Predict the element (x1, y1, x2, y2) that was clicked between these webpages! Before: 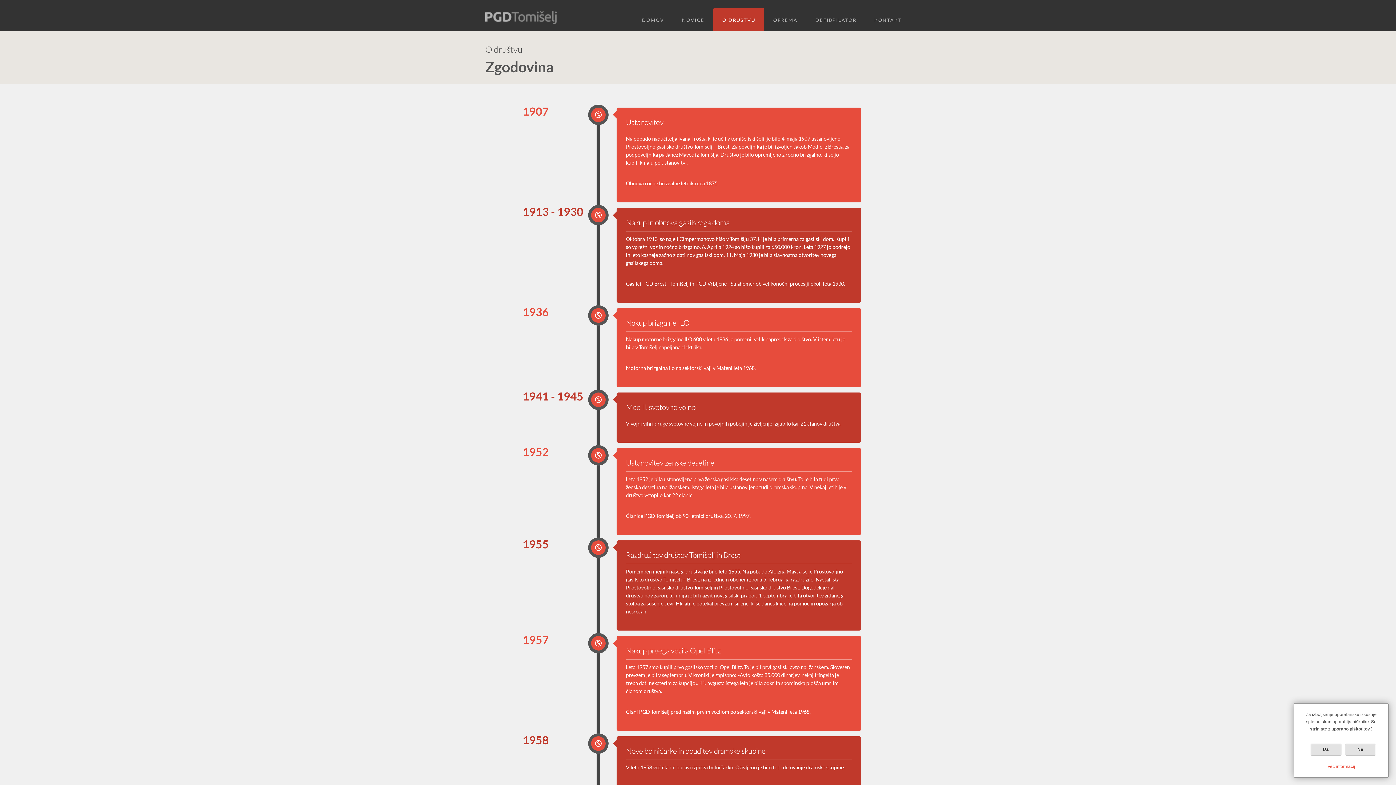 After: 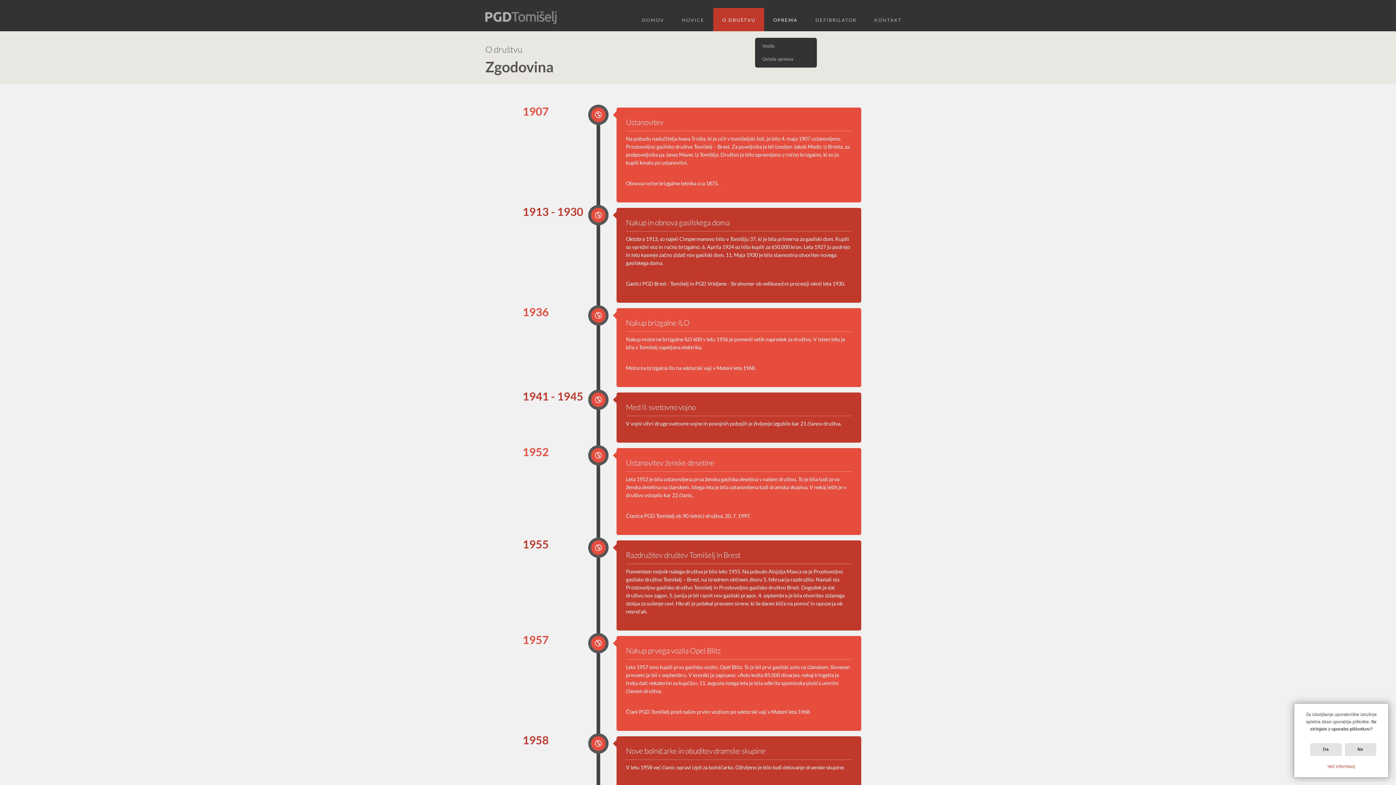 Action: bbox: (764, 8, 805, 30) label: OPREMA